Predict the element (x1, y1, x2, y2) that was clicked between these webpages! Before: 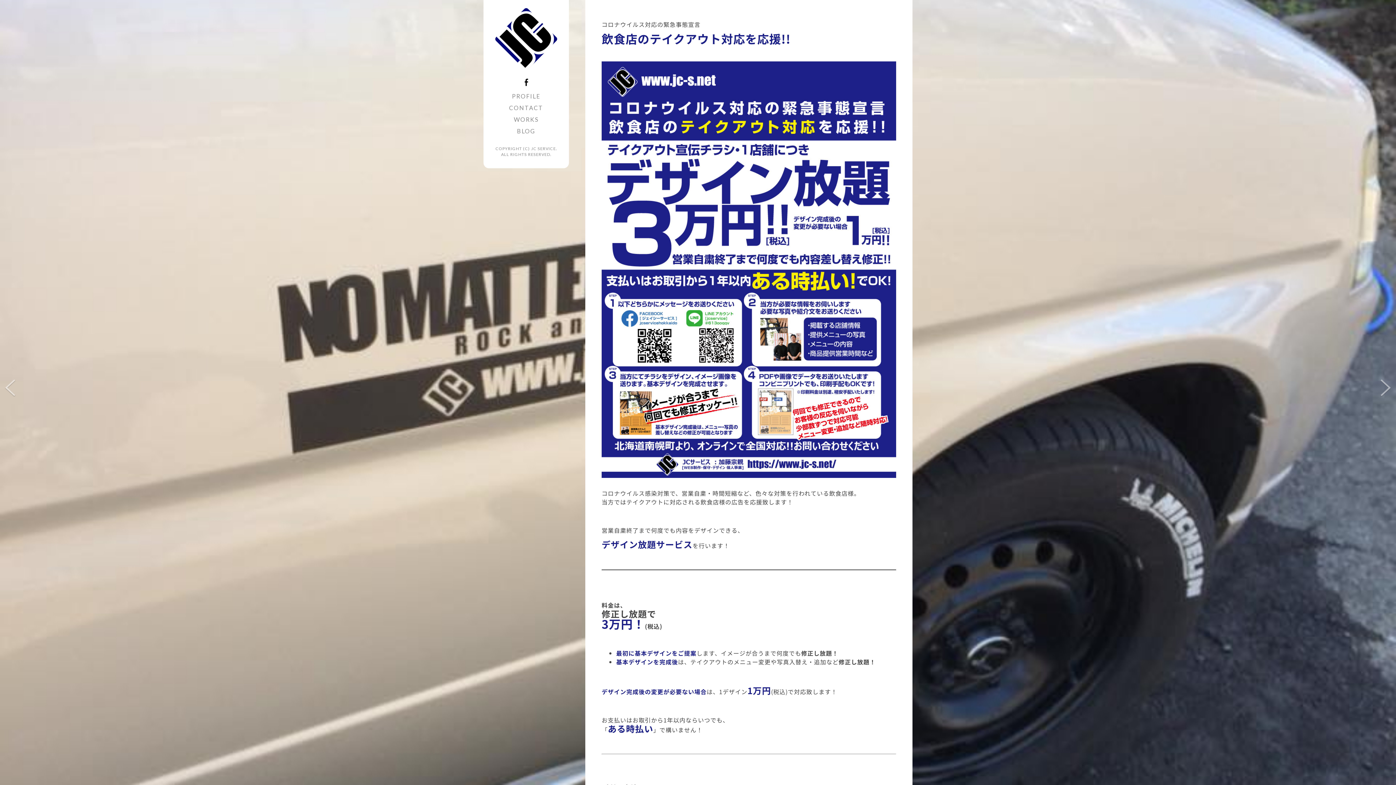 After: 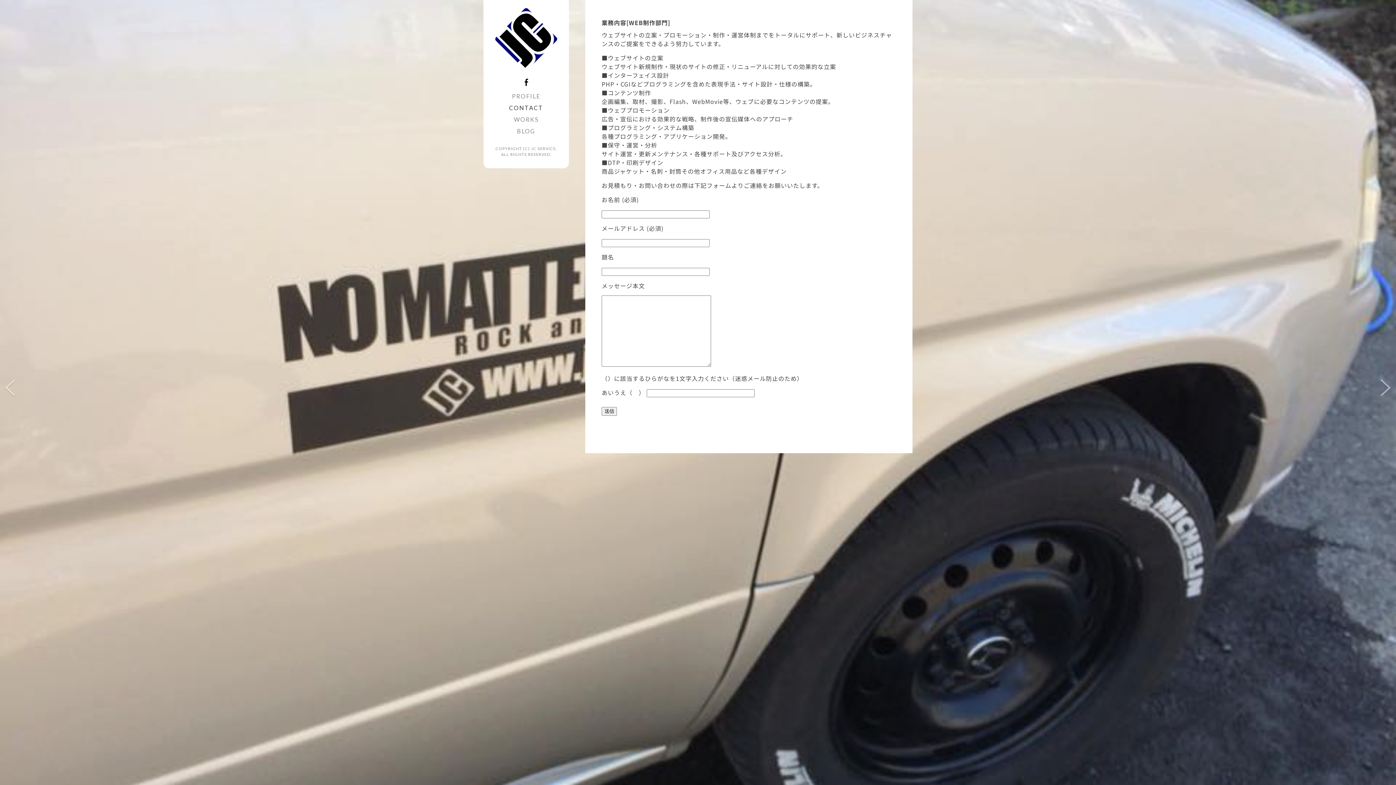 Action: label: CONTACT bbox: (483, 104, 569, 111)